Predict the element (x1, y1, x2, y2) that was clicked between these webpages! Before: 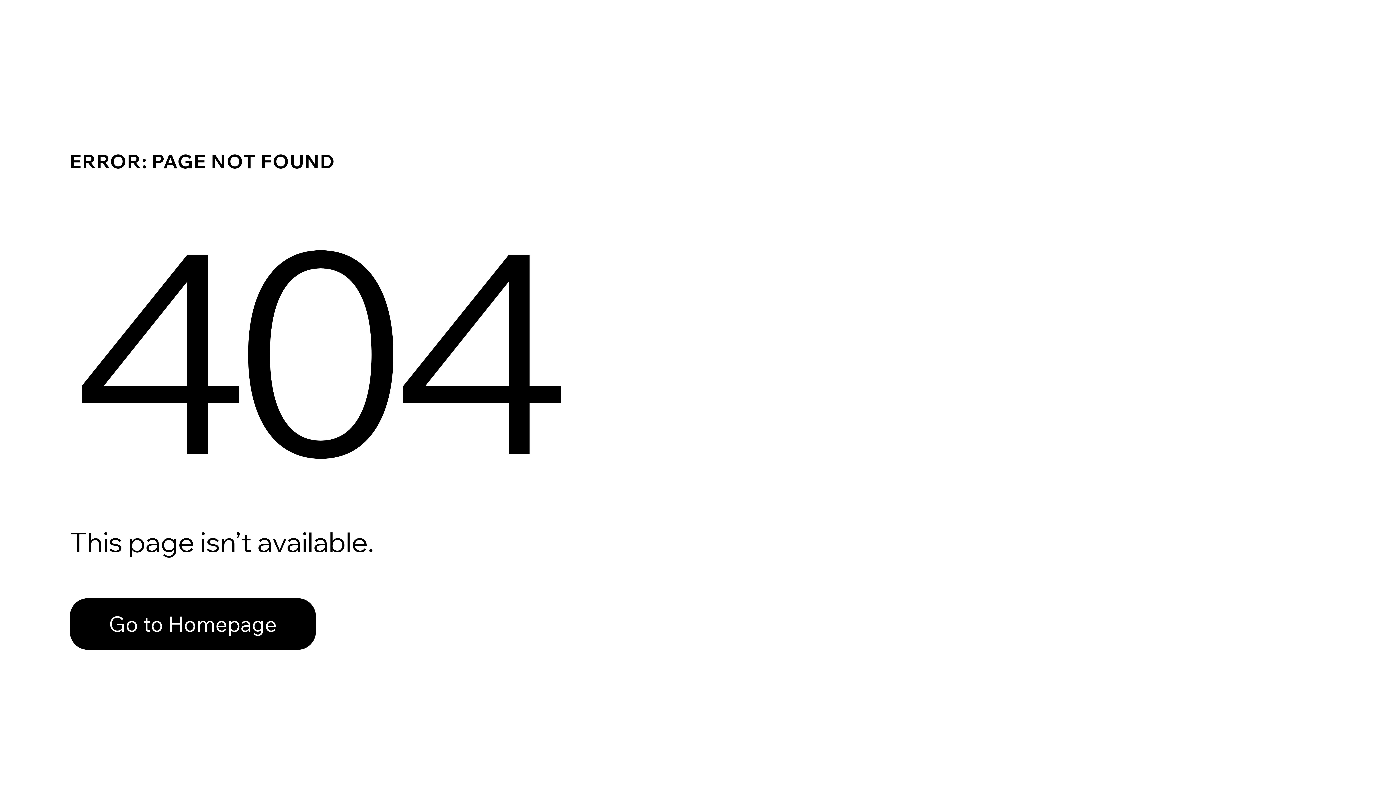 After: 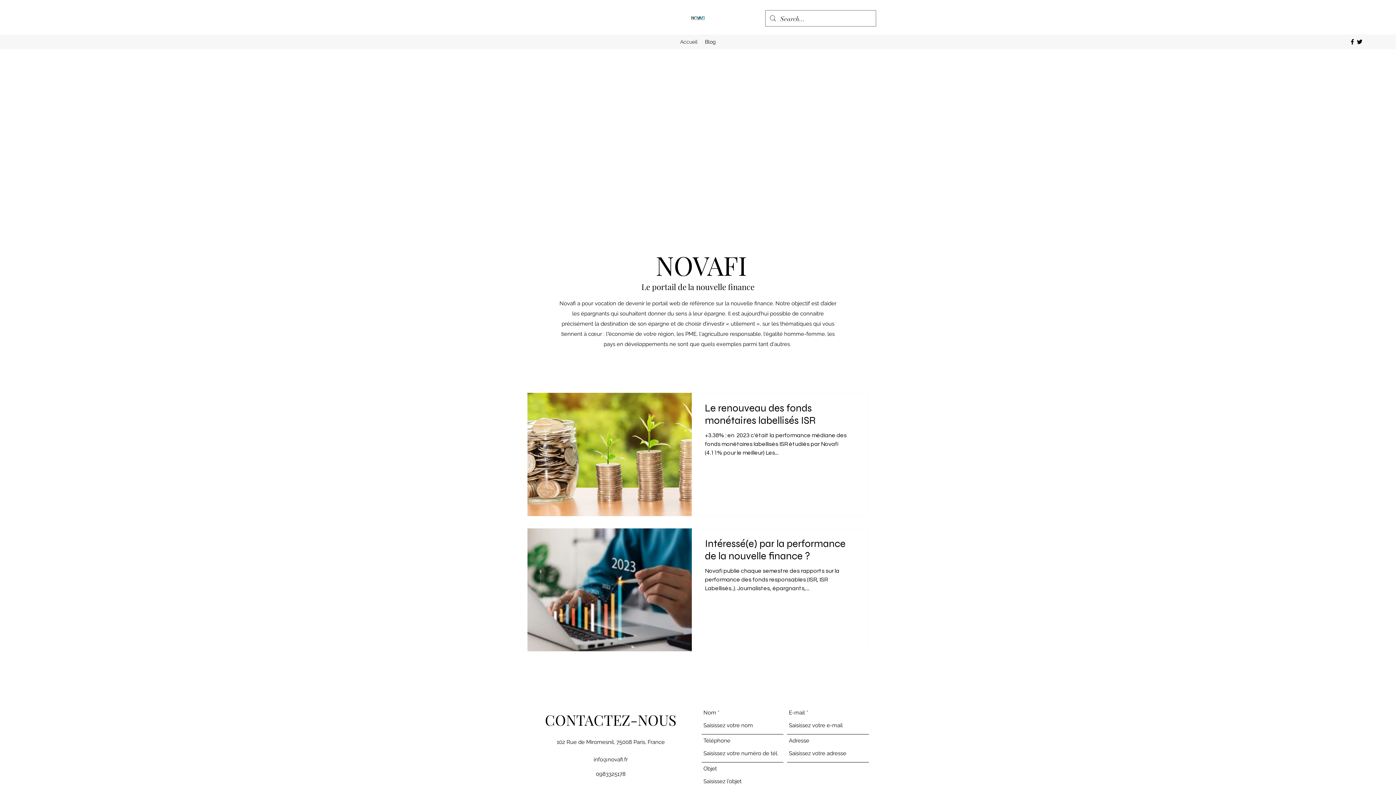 Action: bbox: (69, 598, 316, 650) label: Go to Homepage